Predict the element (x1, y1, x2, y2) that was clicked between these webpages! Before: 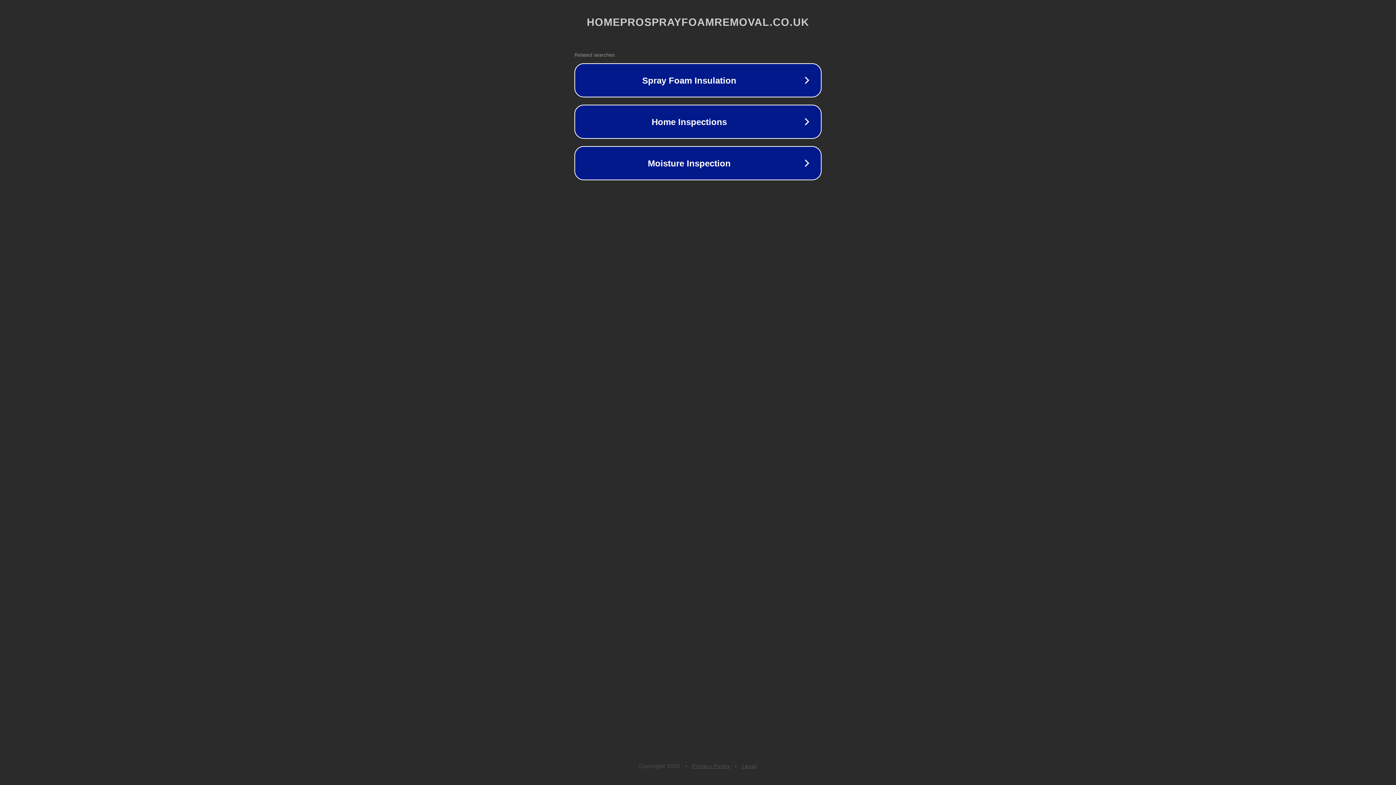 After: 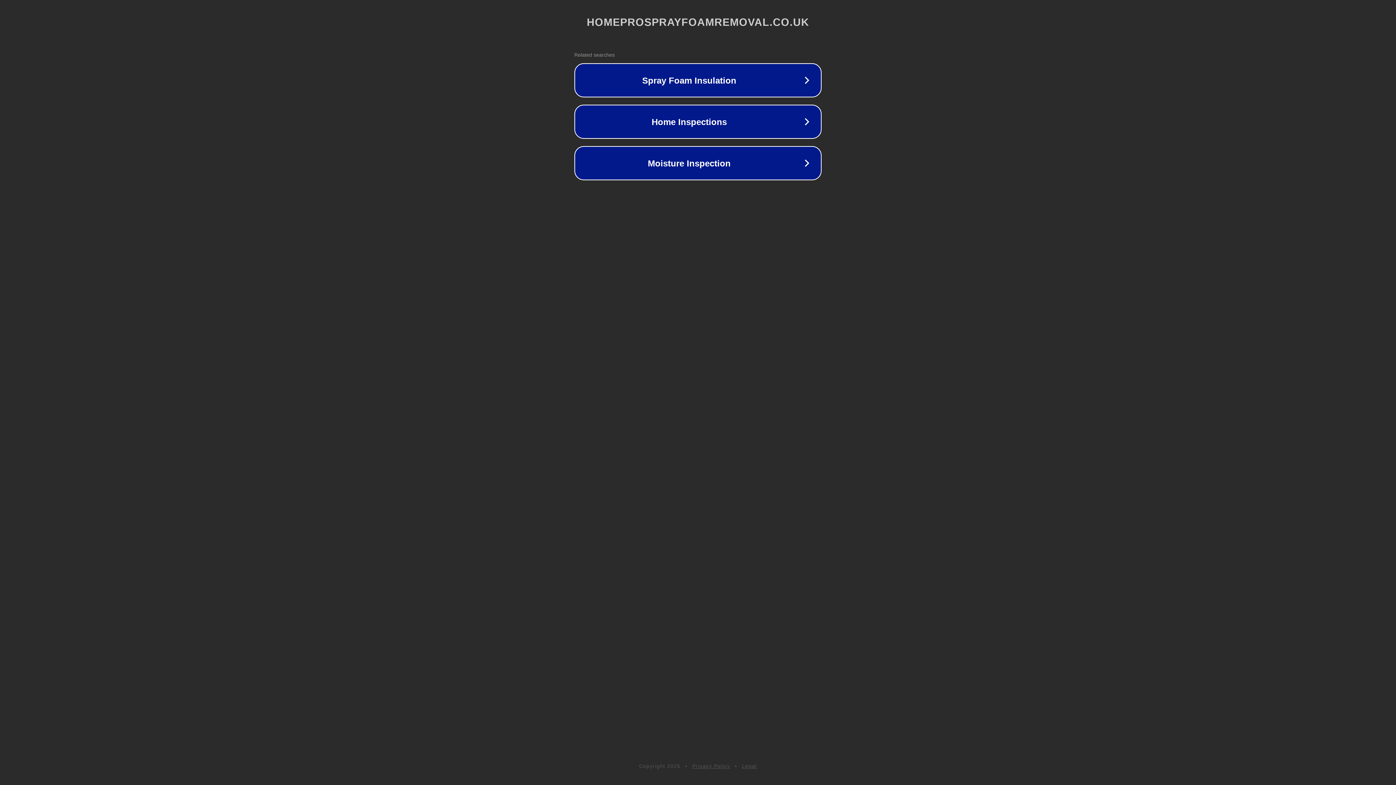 Action: label: Legal bbox: (742, 763, 757, 769)